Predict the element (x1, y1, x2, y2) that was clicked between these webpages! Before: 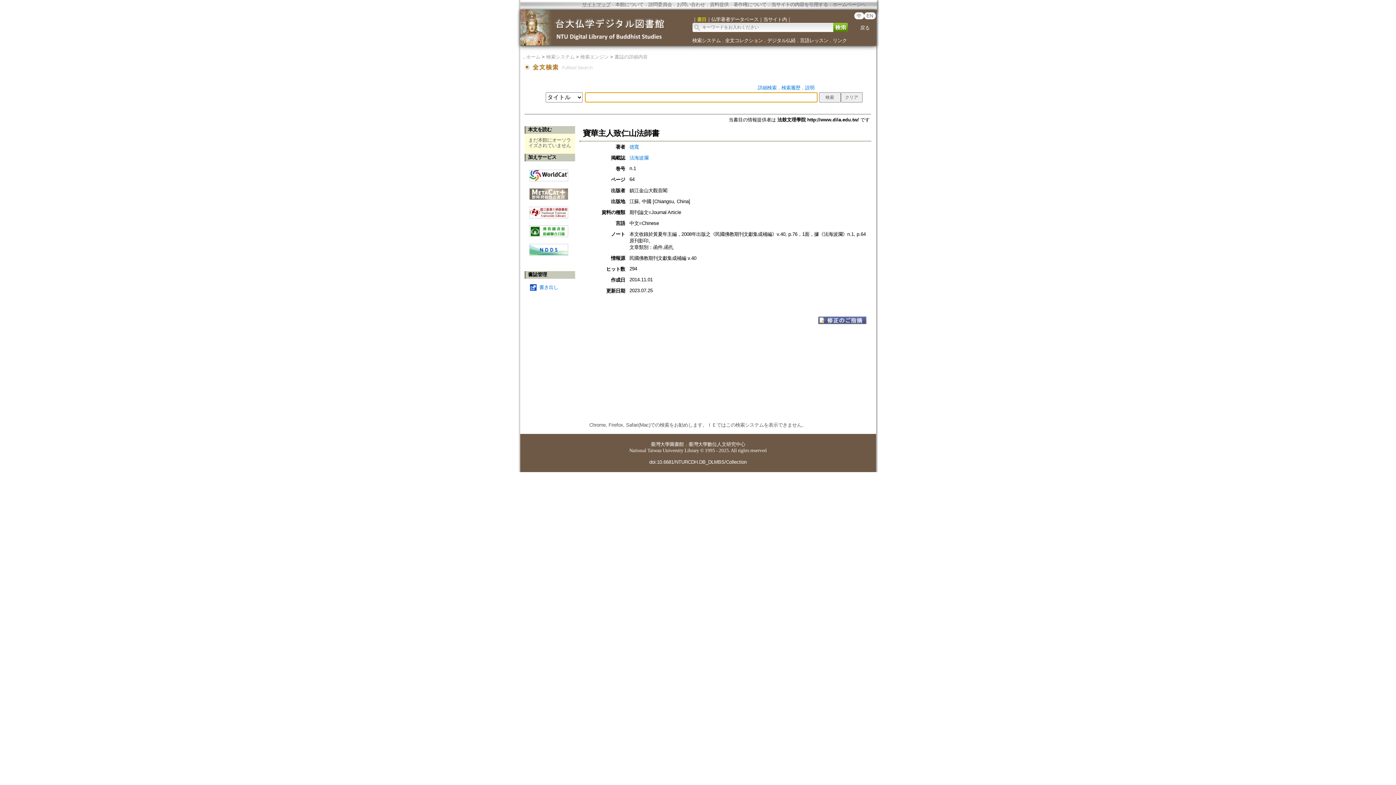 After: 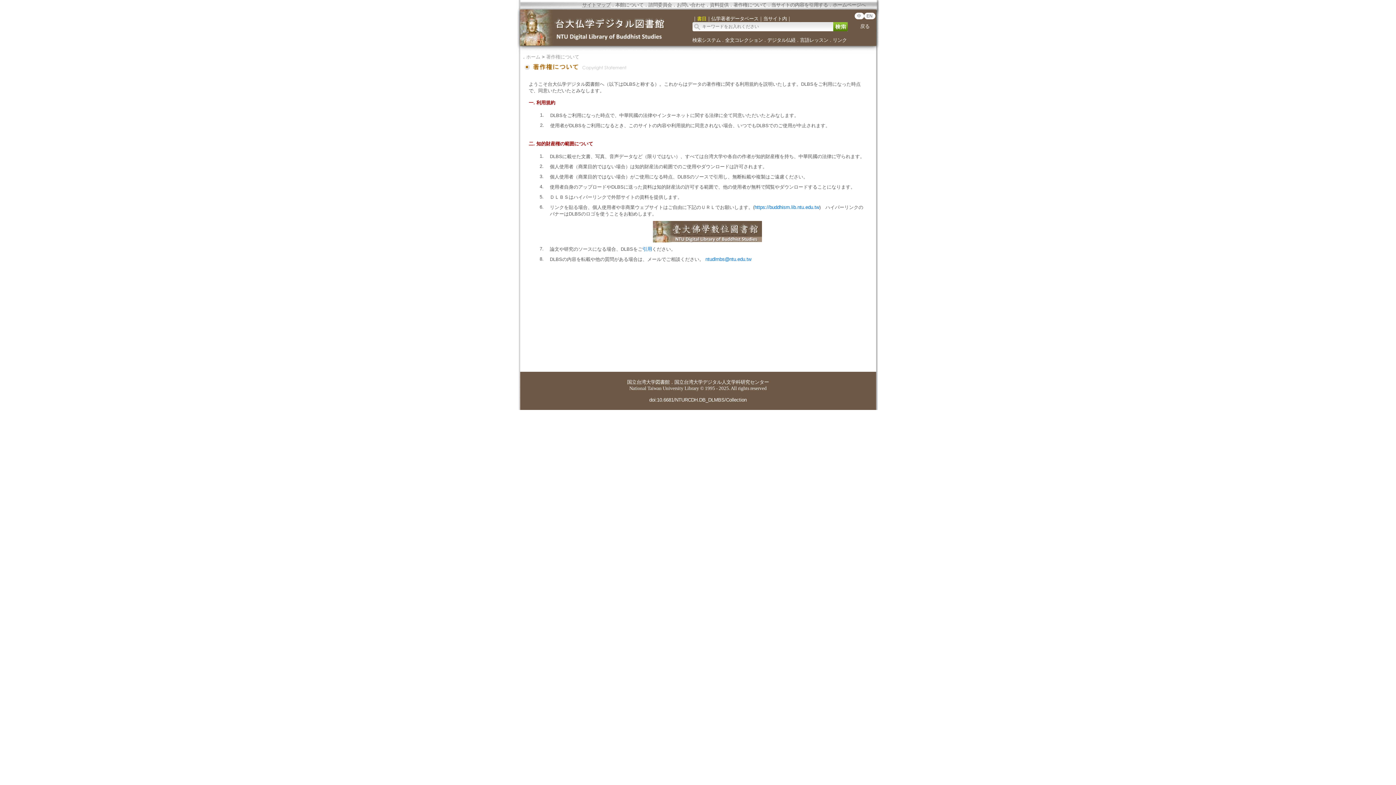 Action: bbox: (733, 1, 766, 7) label: 著作権について